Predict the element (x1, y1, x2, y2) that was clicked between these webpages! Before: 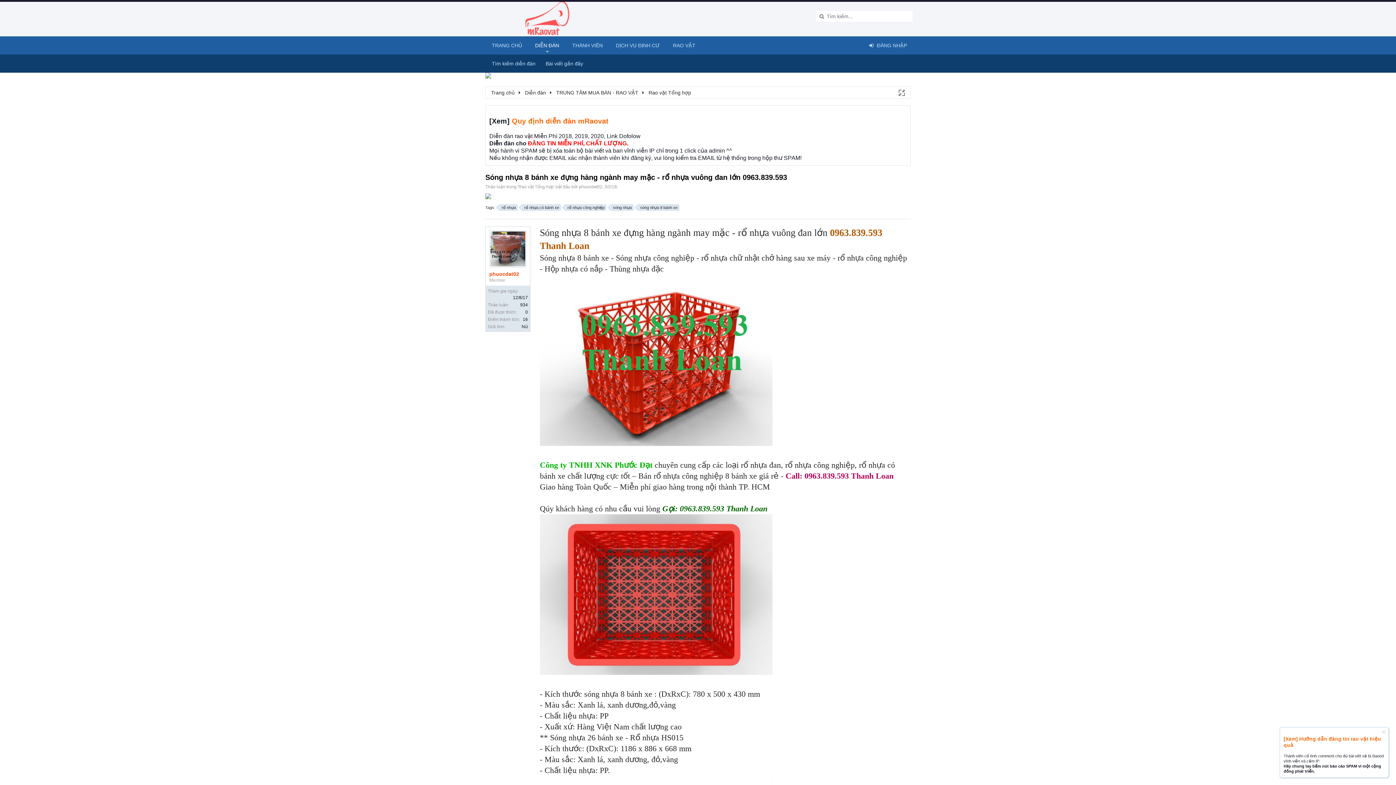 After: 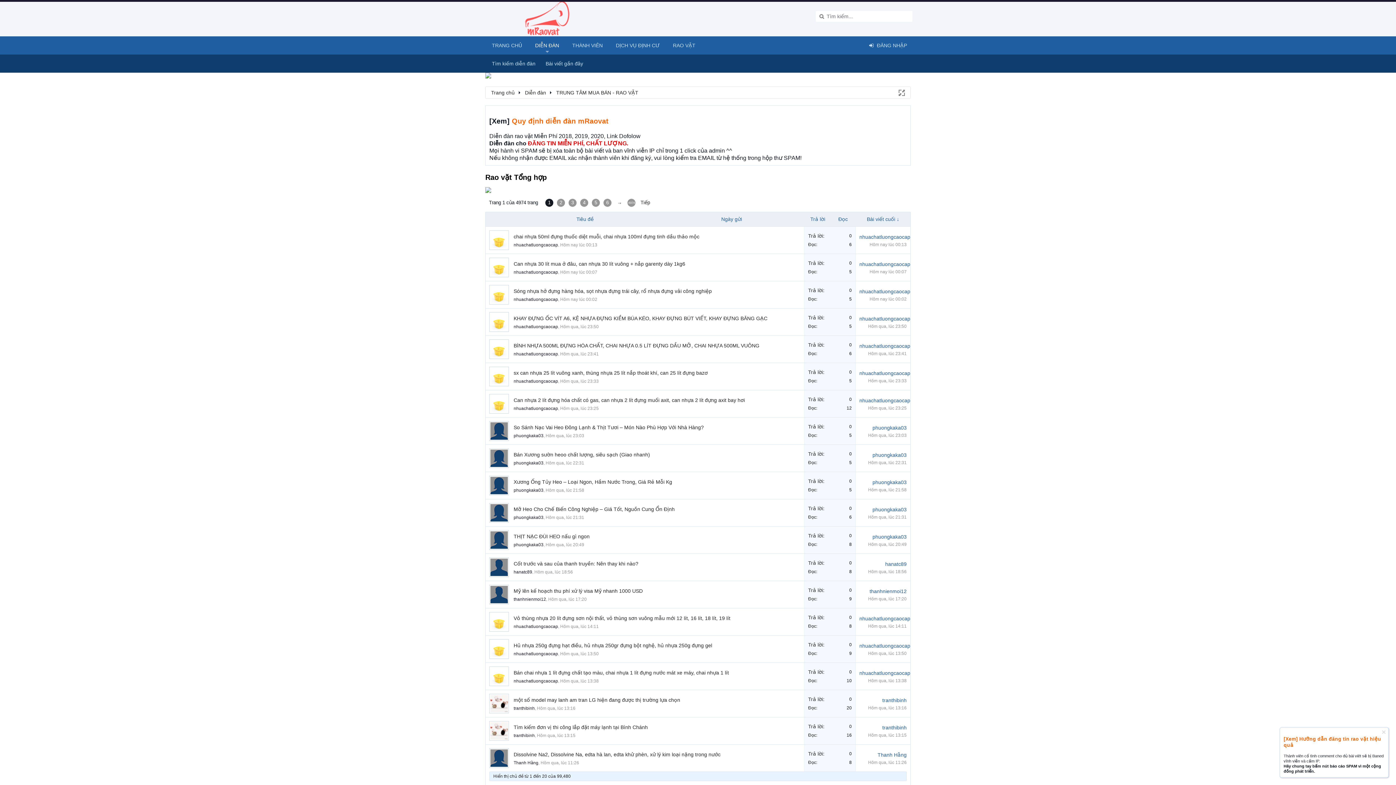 Action: label: Rao vặt Tổng hợp bbox: (518, 184, 553, 189)